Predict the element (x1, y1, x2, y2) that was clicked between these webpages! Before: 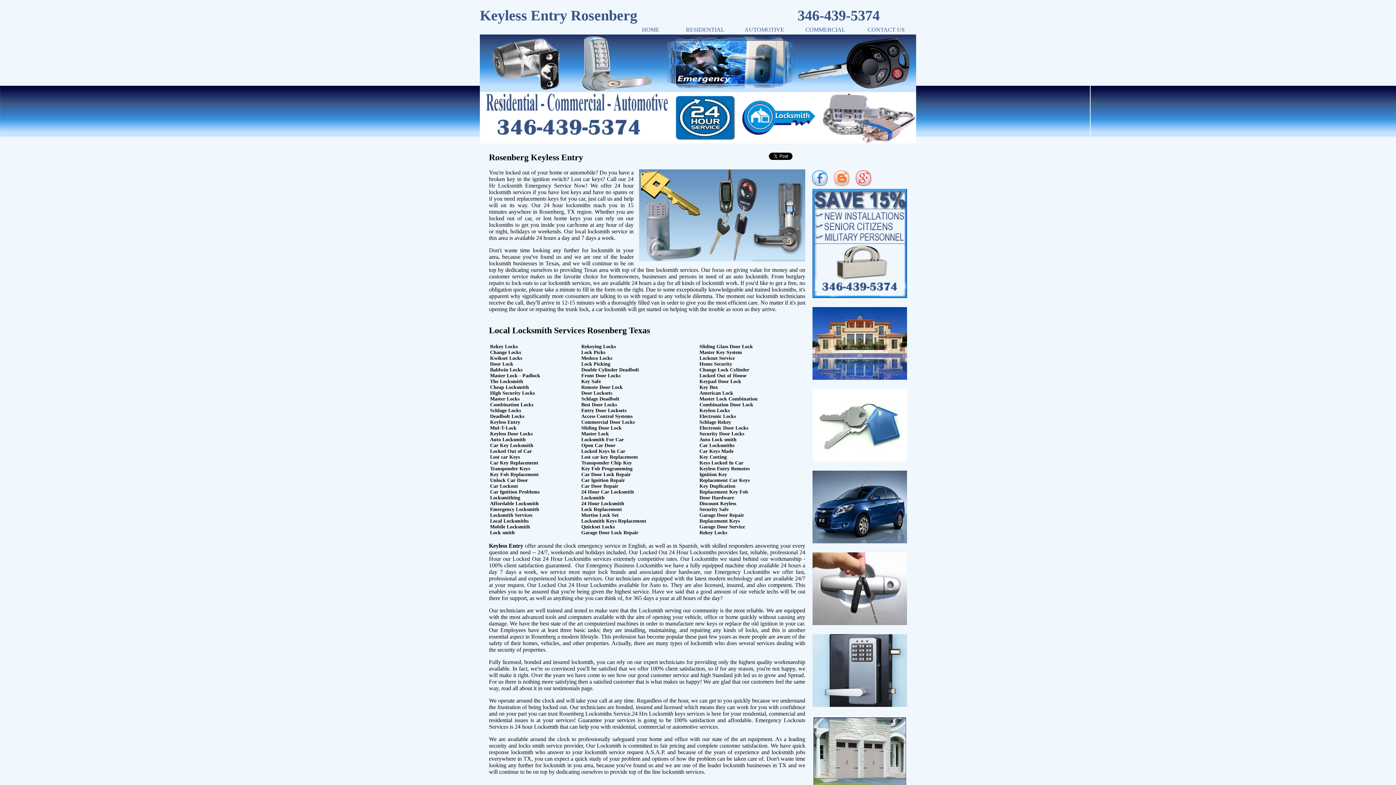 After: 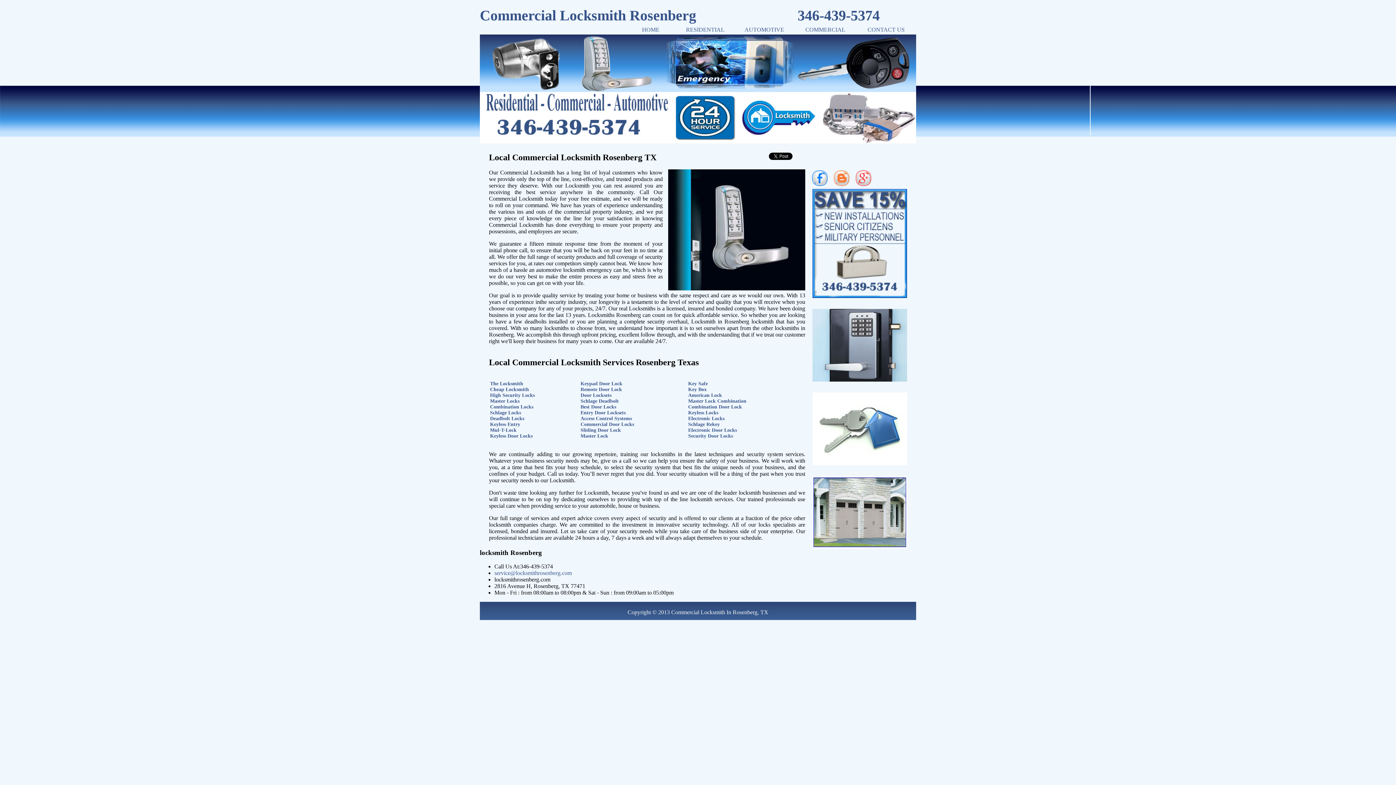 Action: label: COMMERCIAL bbox: (805, 26, 845, 32)